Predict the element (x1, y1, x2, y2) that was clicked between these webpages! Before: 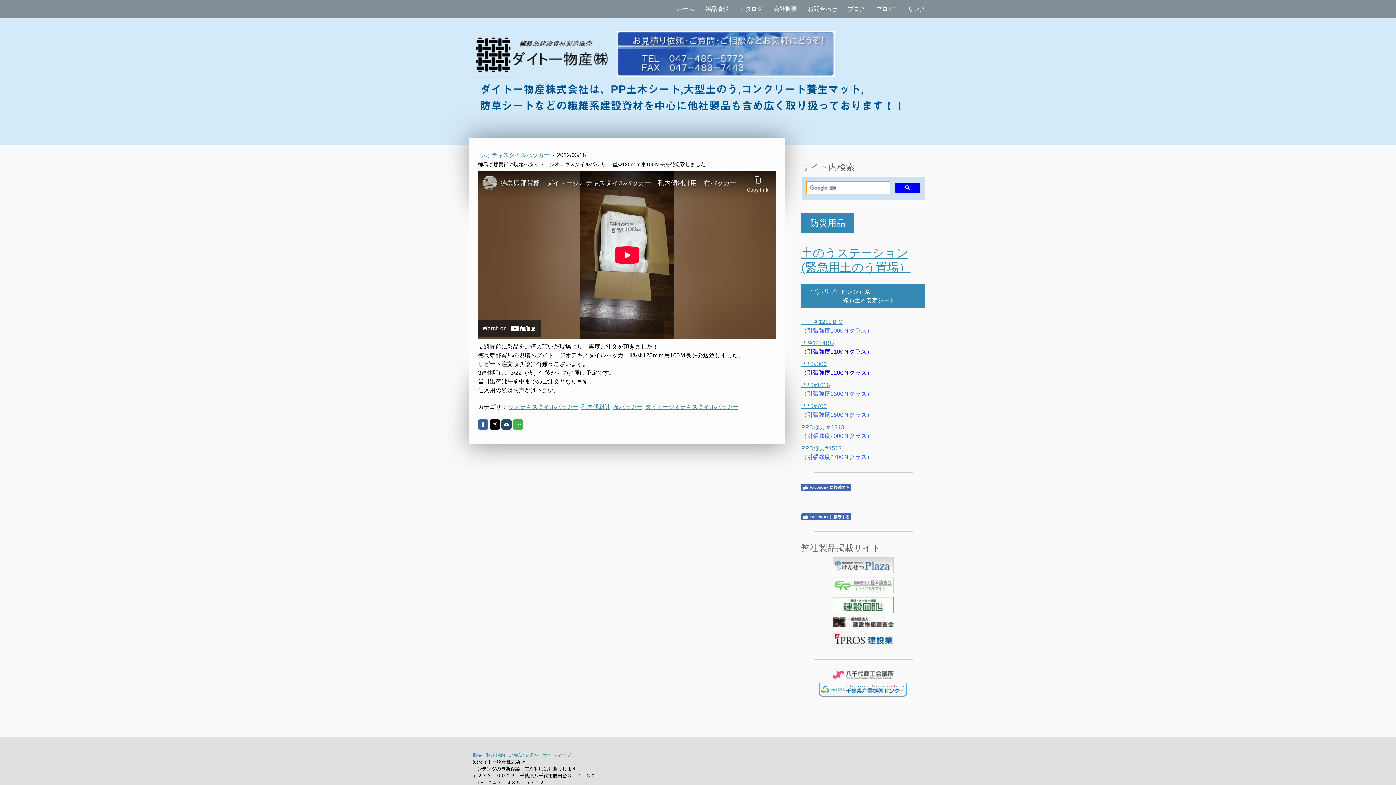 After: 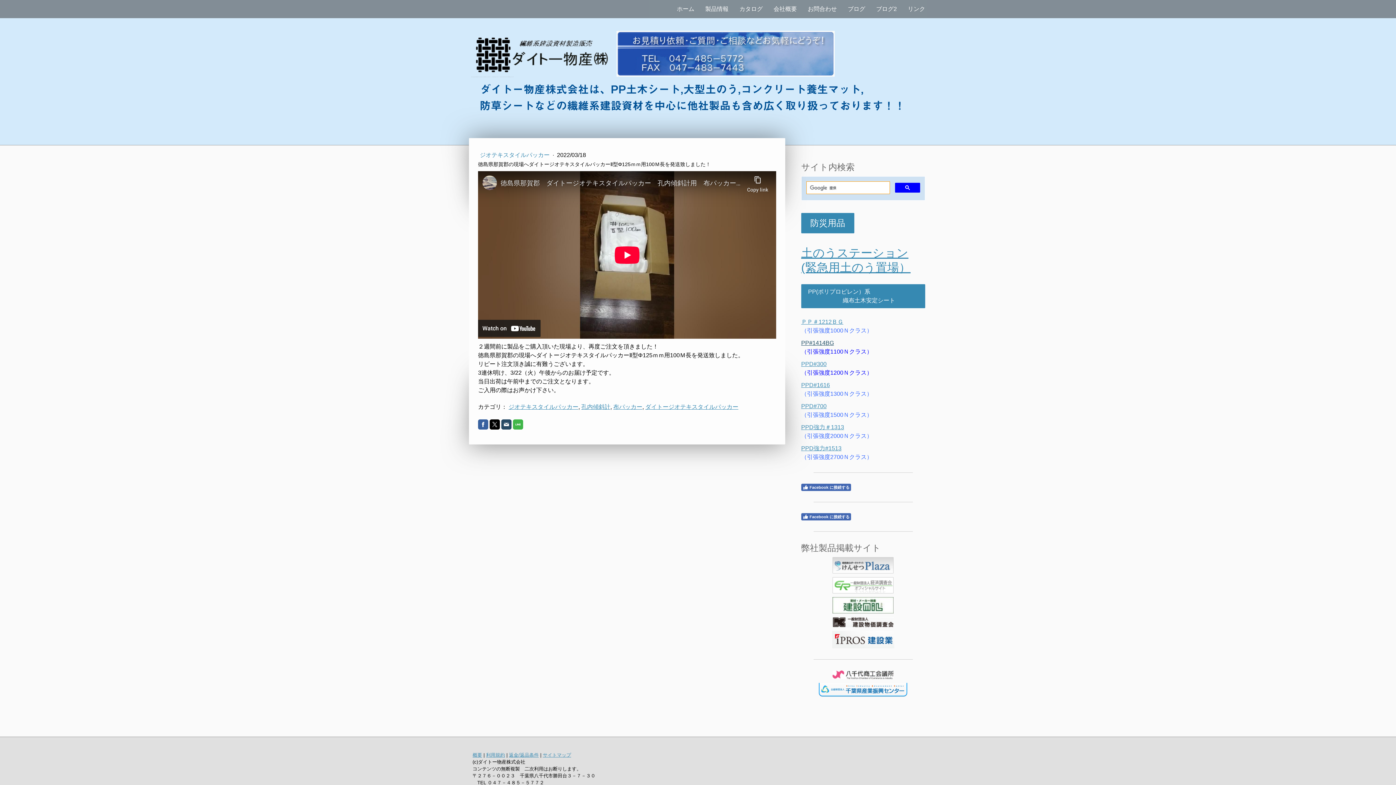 Action: bbox: (801, 340, 834, 346) label: PP#1414BG